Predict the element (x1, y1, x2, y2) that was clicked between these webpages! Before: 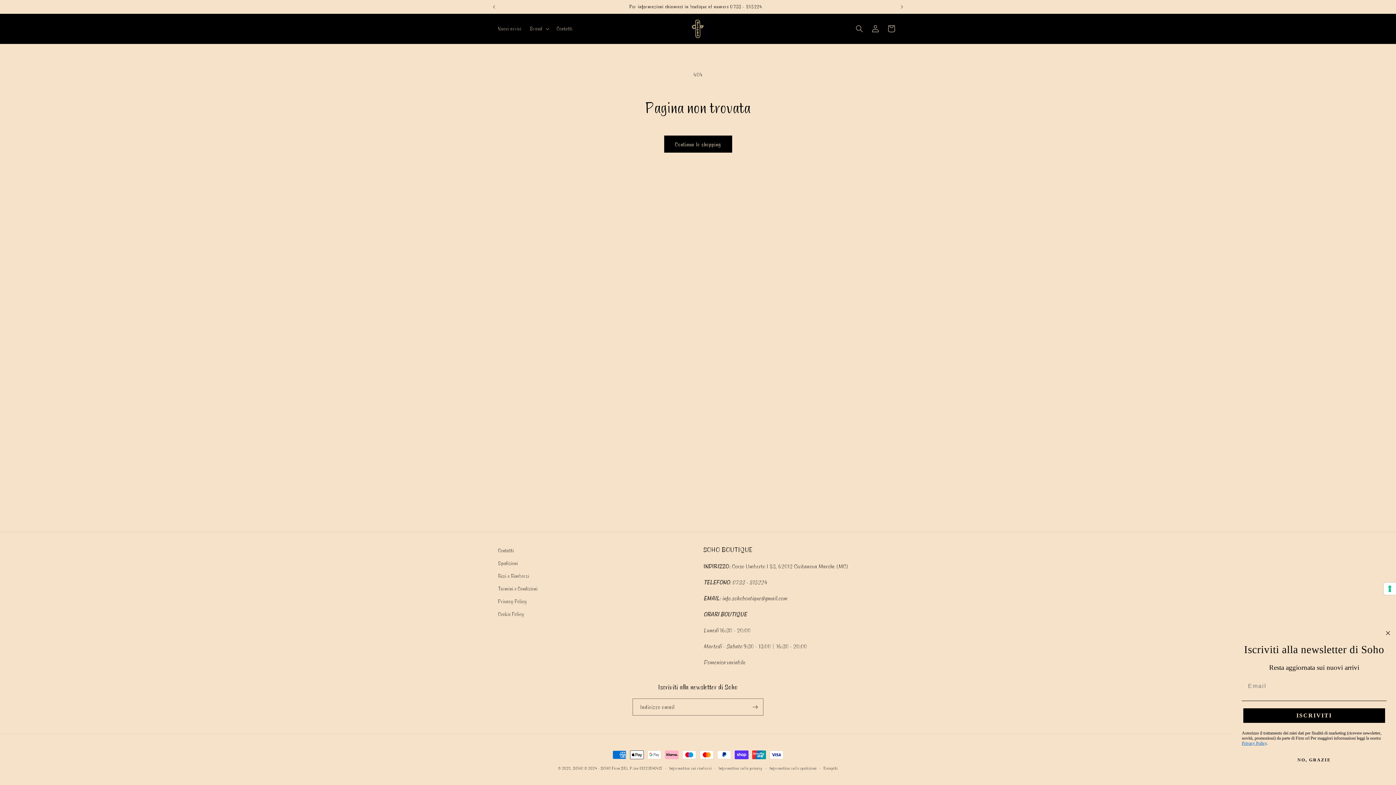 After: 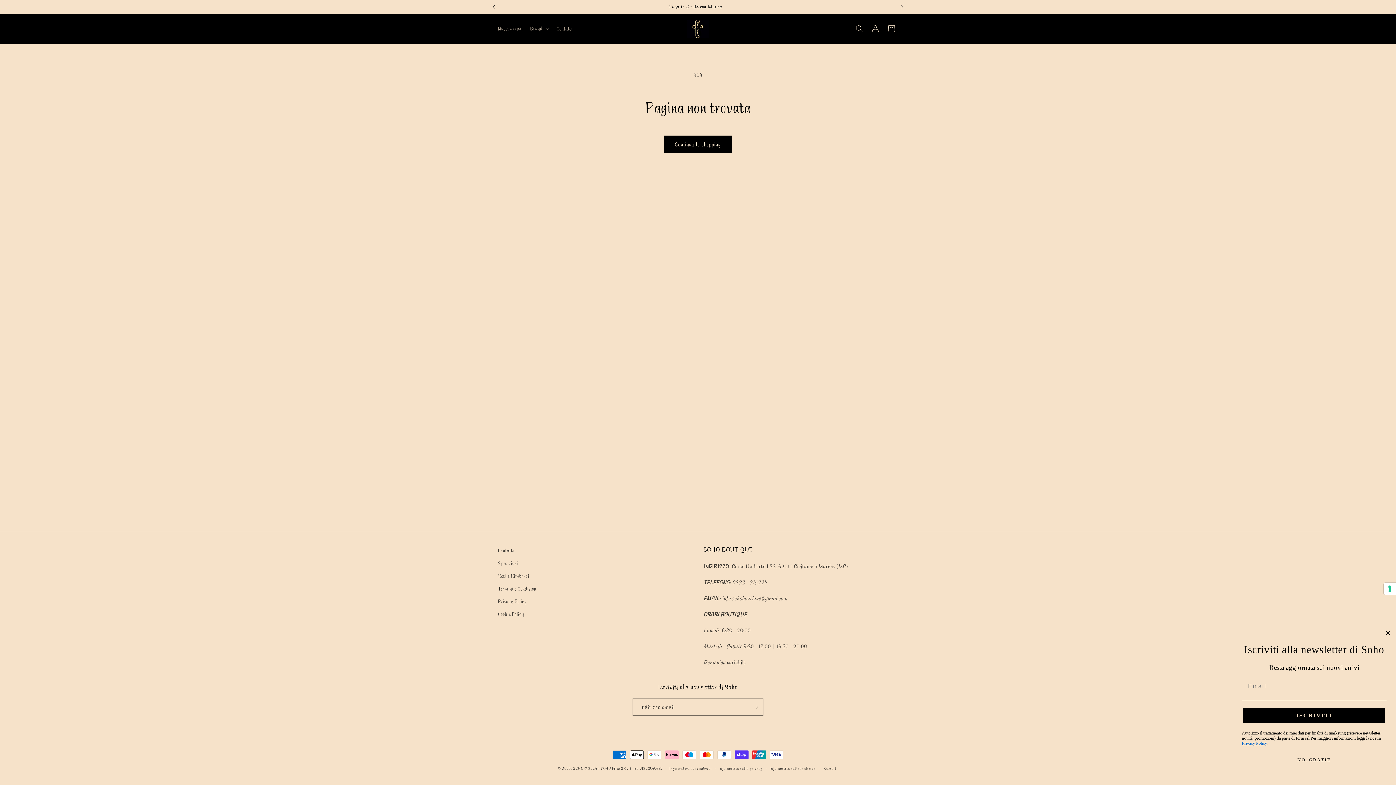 Action: bbox: (486, 0, 502, 13) label: Annuncio precedente